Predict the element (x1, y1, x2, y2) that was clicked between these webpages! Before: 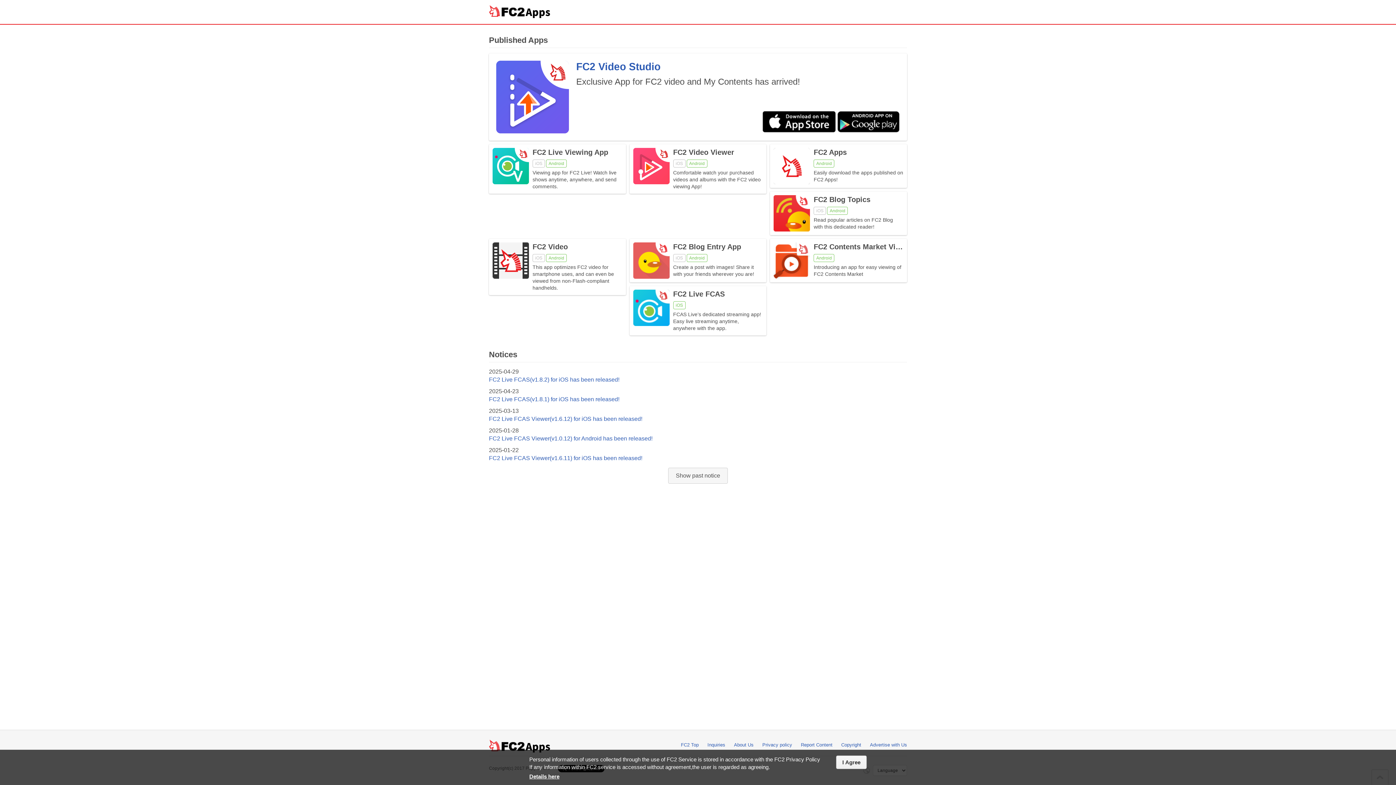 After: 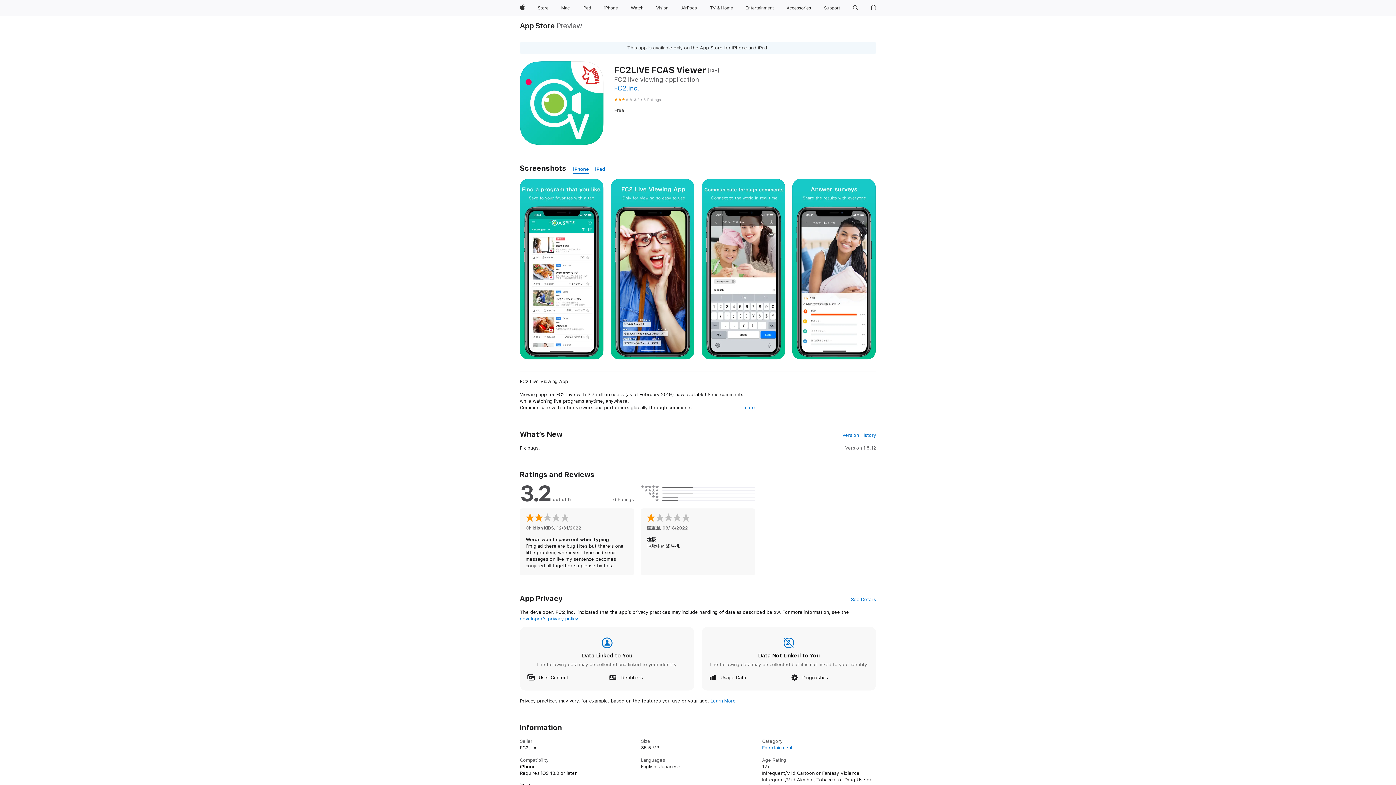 Action: label: FC2 Live FCAS Viewer(v1.6.12) for iOS has been released! bbox: (489, 416, 642, 422)